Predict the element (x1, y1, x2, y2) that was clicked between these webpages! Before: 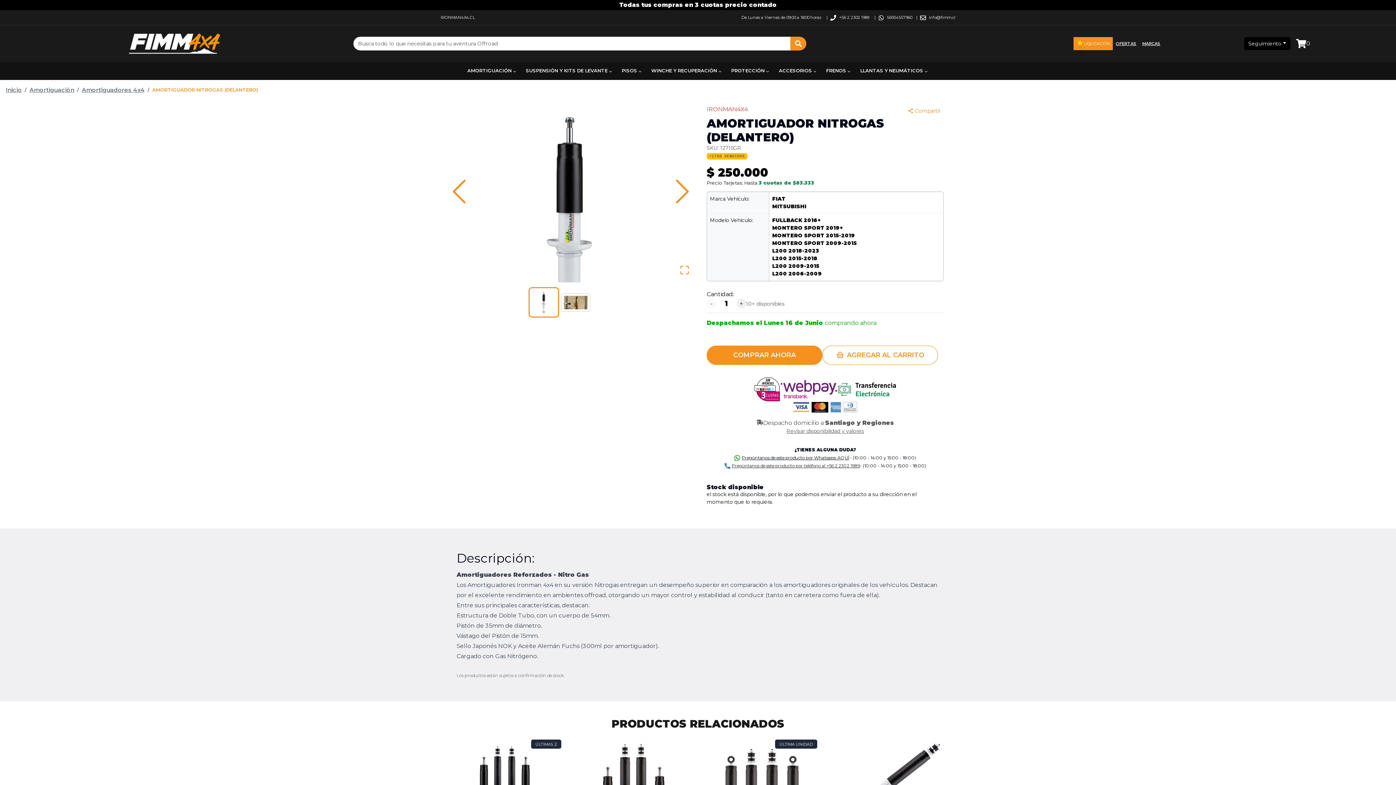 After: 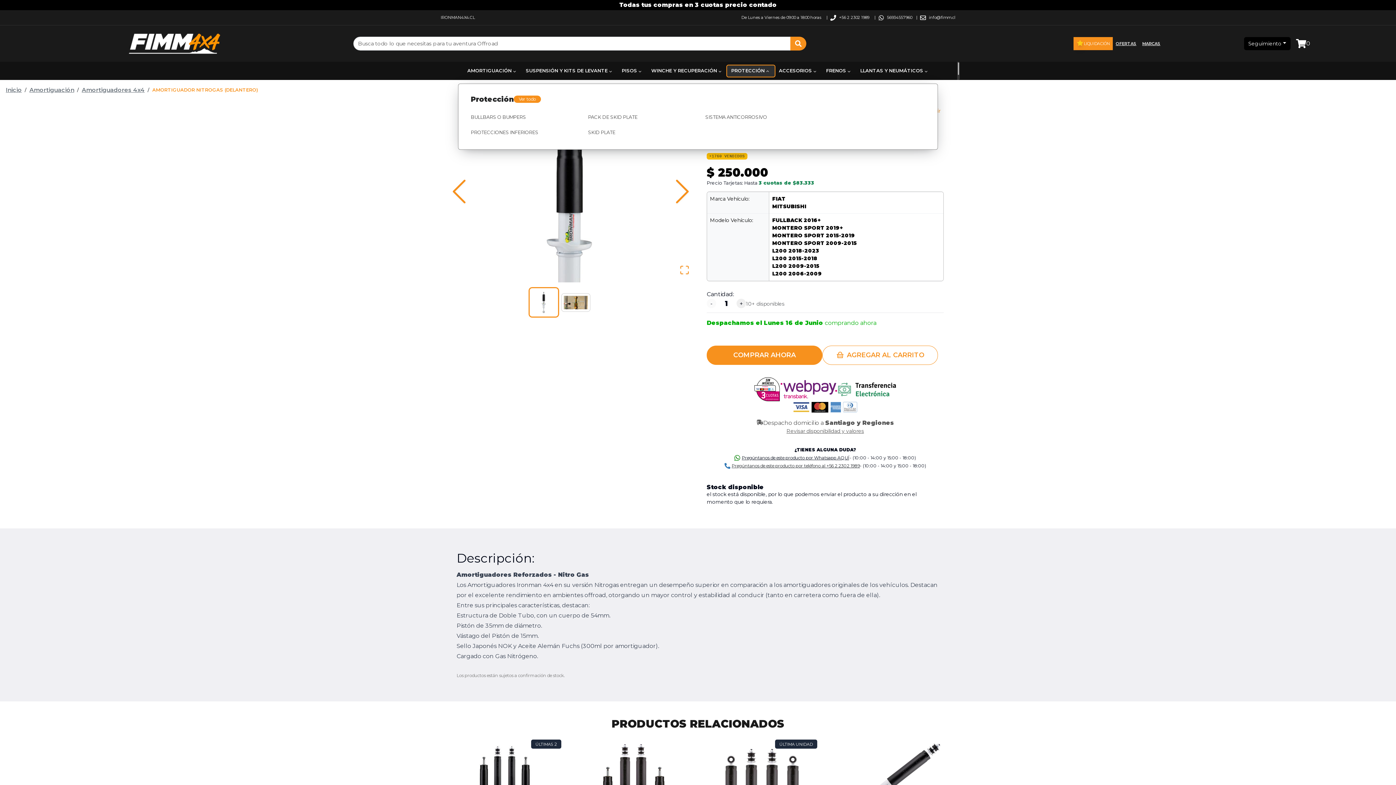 Action: bbox: (727, 65, 774, 76) label: PROTECCIÓN